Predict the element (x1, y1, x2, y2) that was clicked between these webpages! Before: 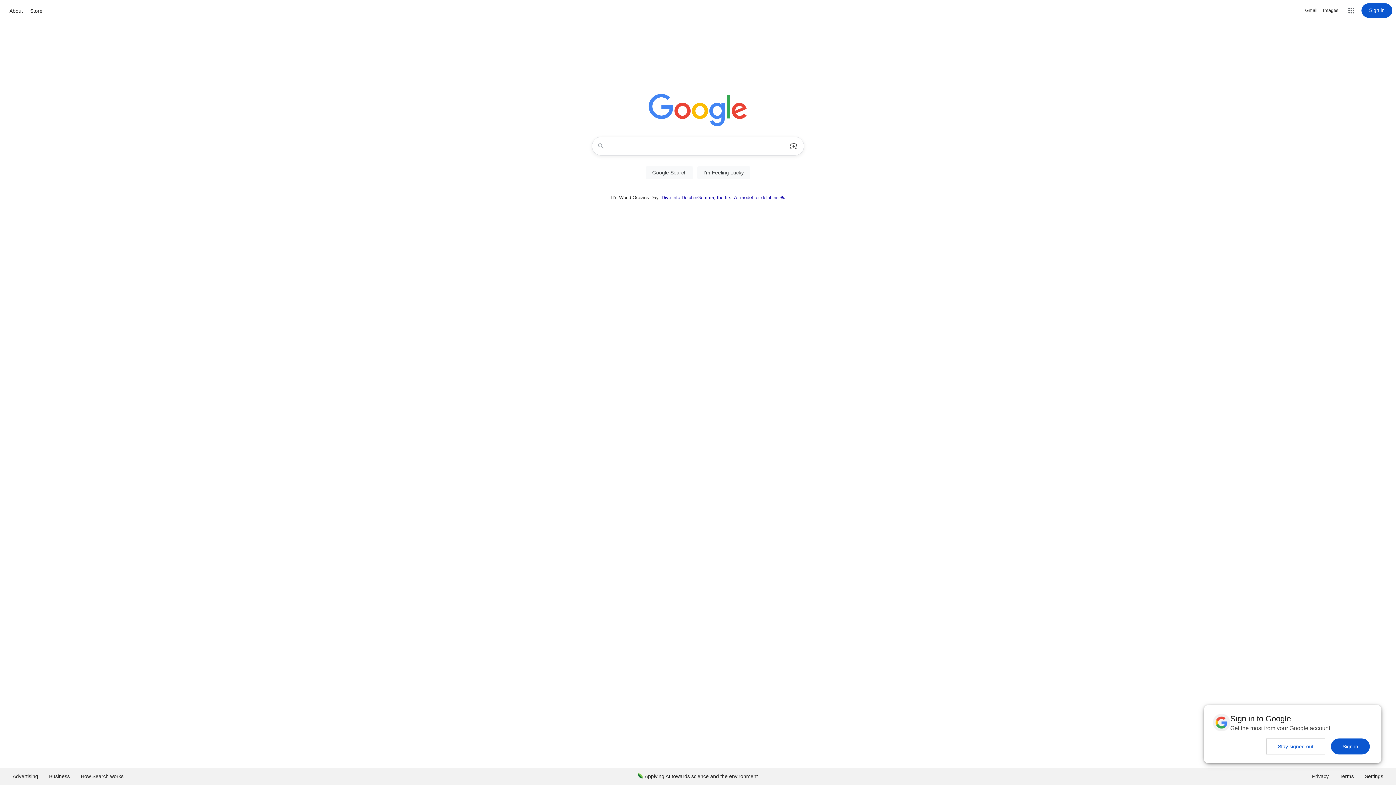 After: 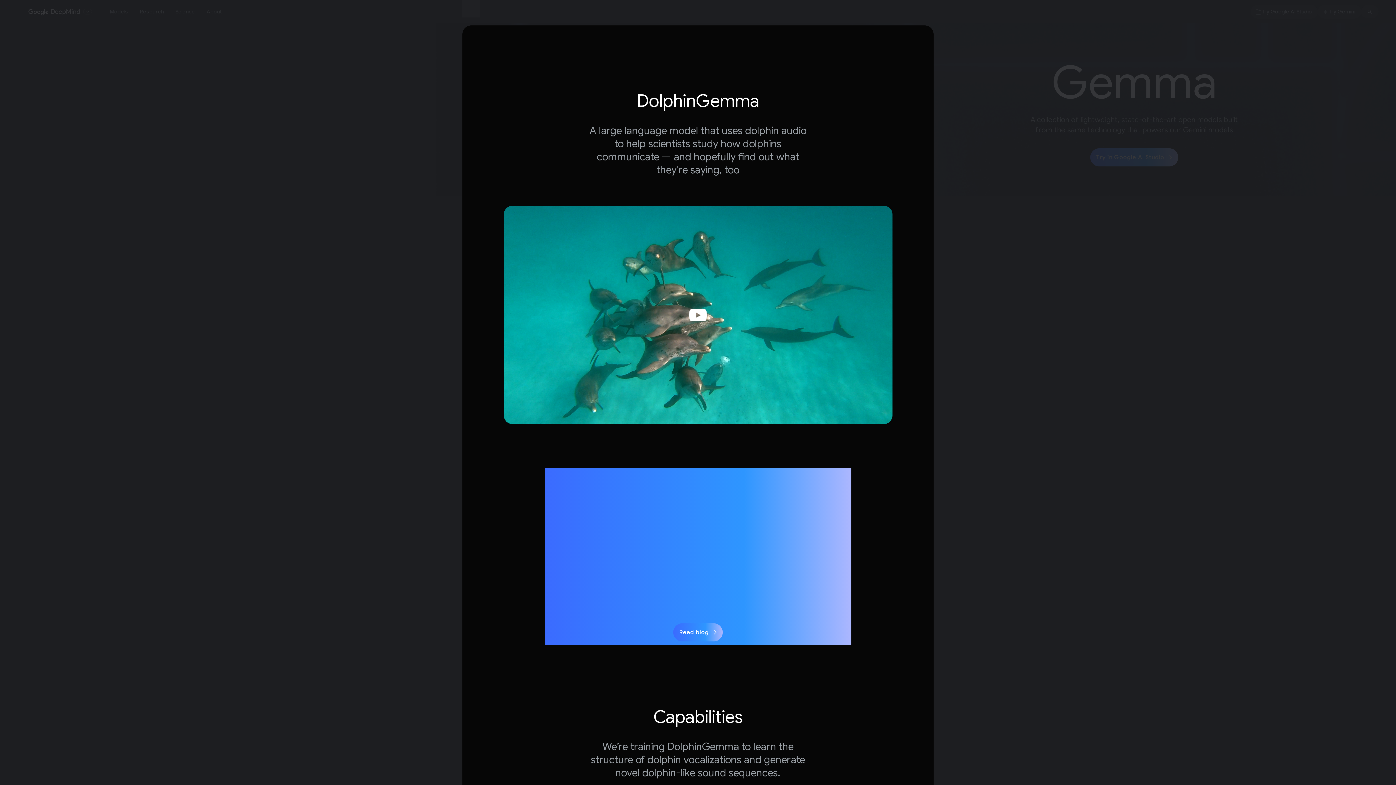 Action: bbox: (661, 194, 785, 200) label: Dive into DolphinGemma, the first AI model for dolphins 🐬